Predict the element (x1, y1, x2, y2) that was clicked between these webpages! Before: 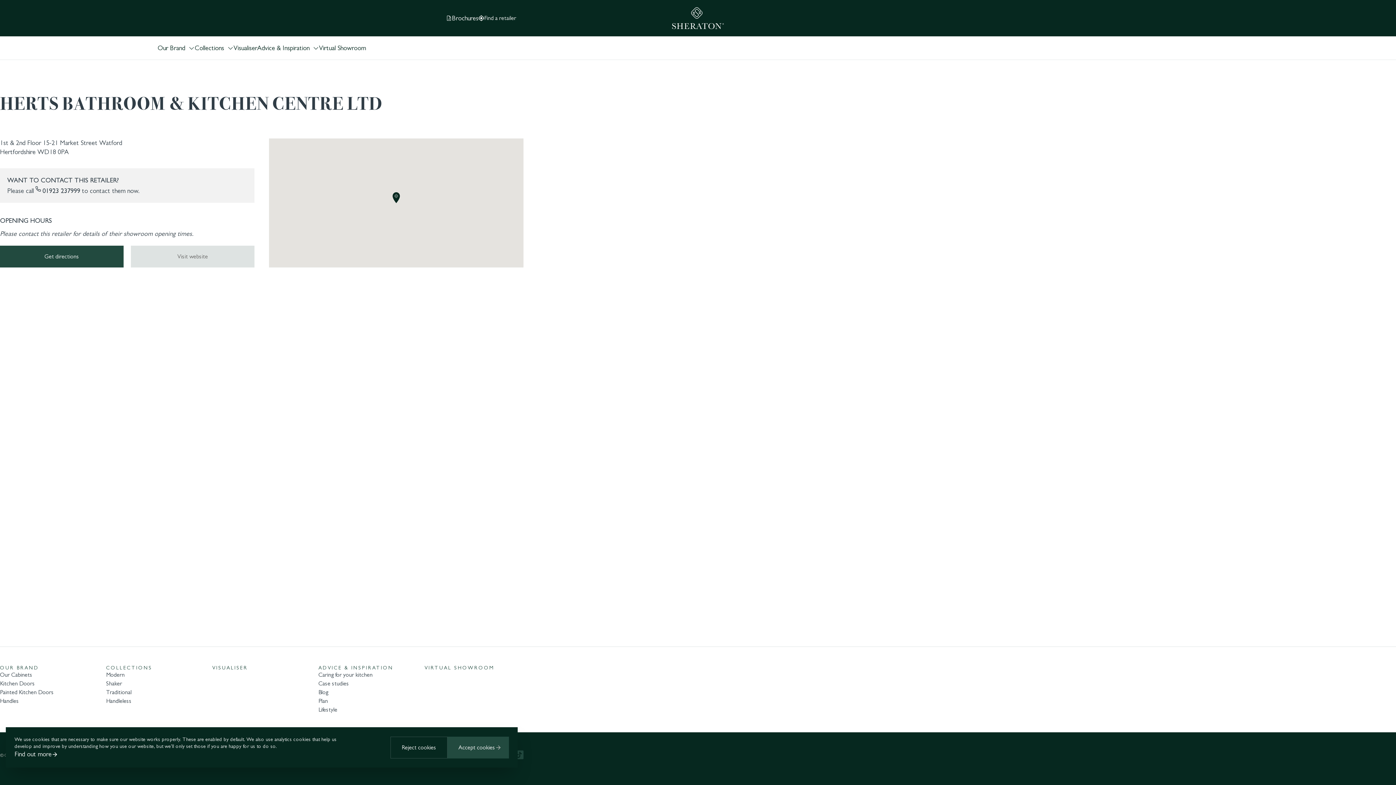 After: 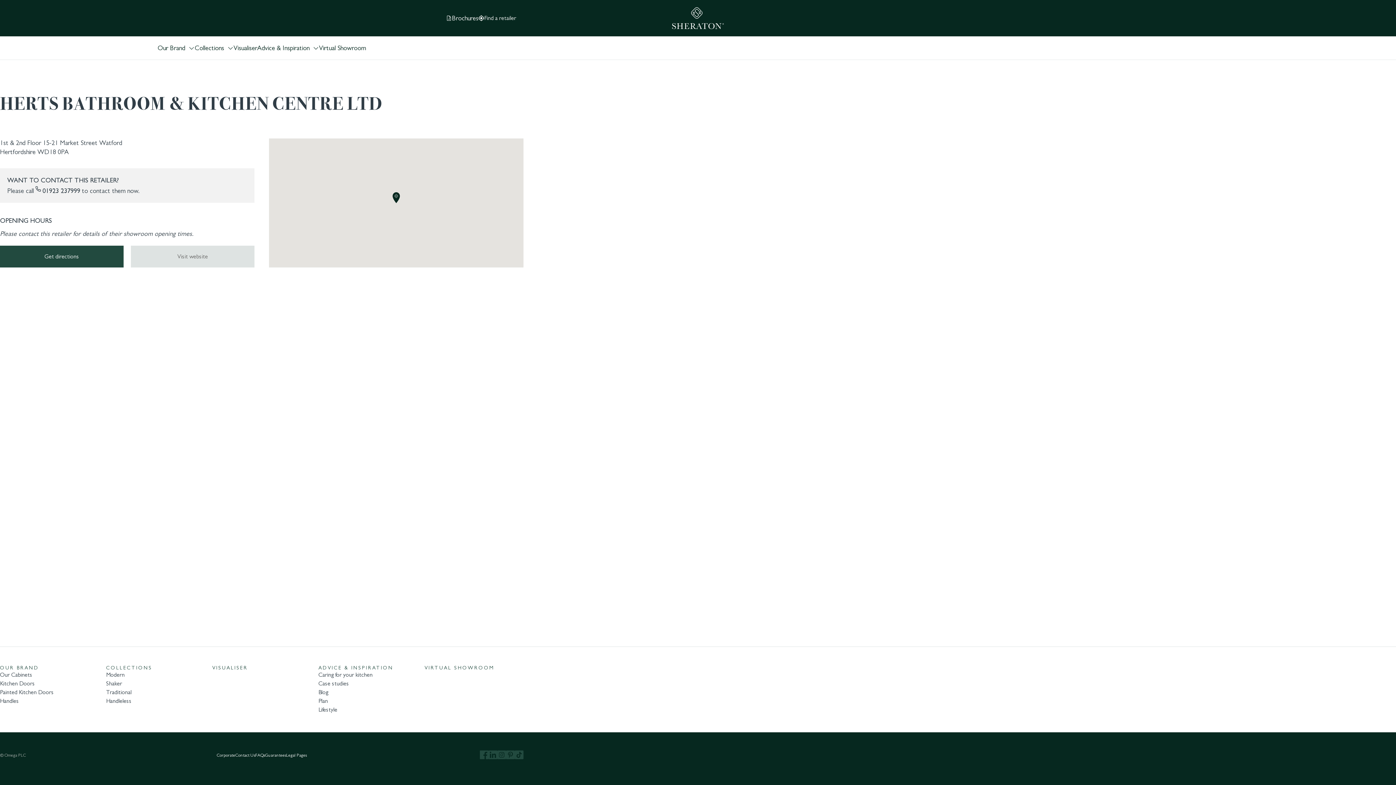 Action: bbox: (447, 736, 509, 758) label: Accept cookies